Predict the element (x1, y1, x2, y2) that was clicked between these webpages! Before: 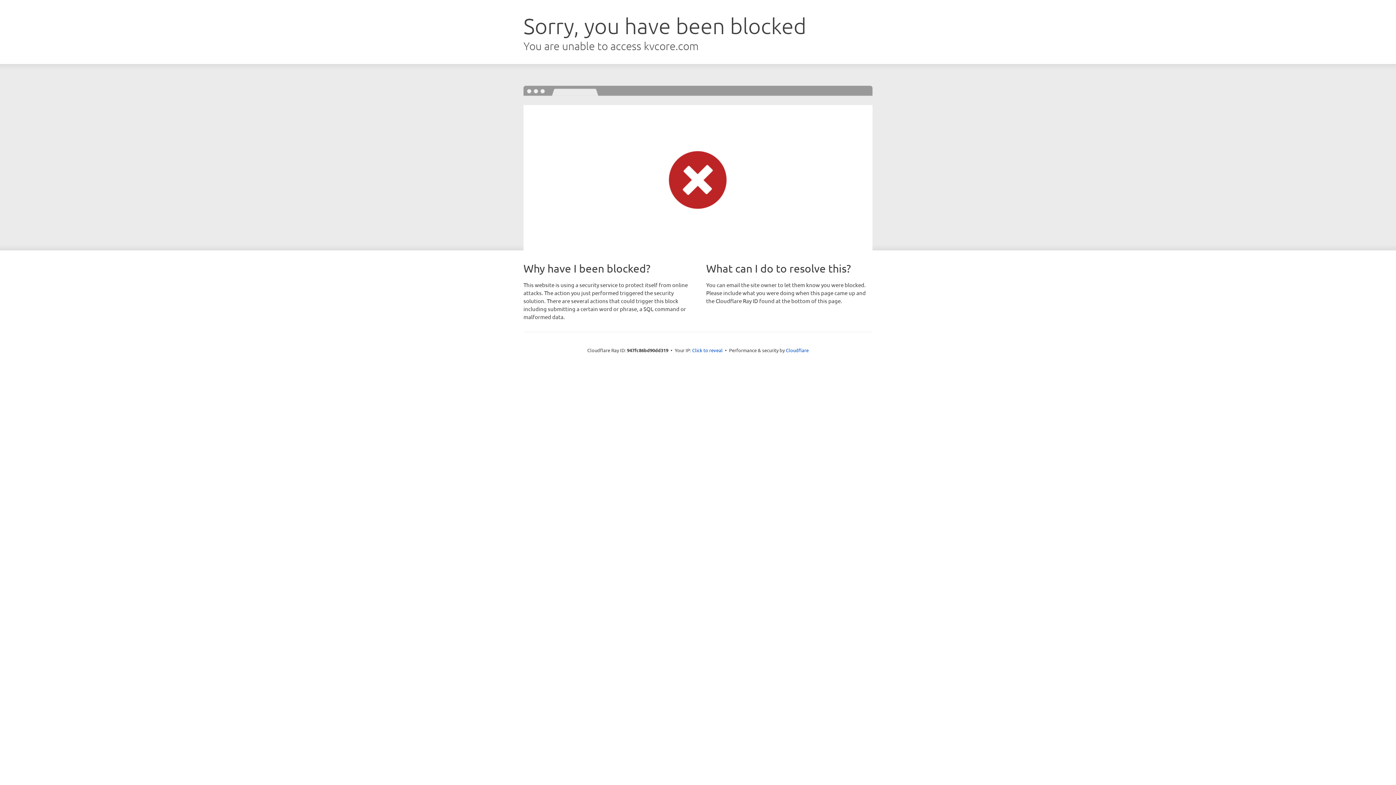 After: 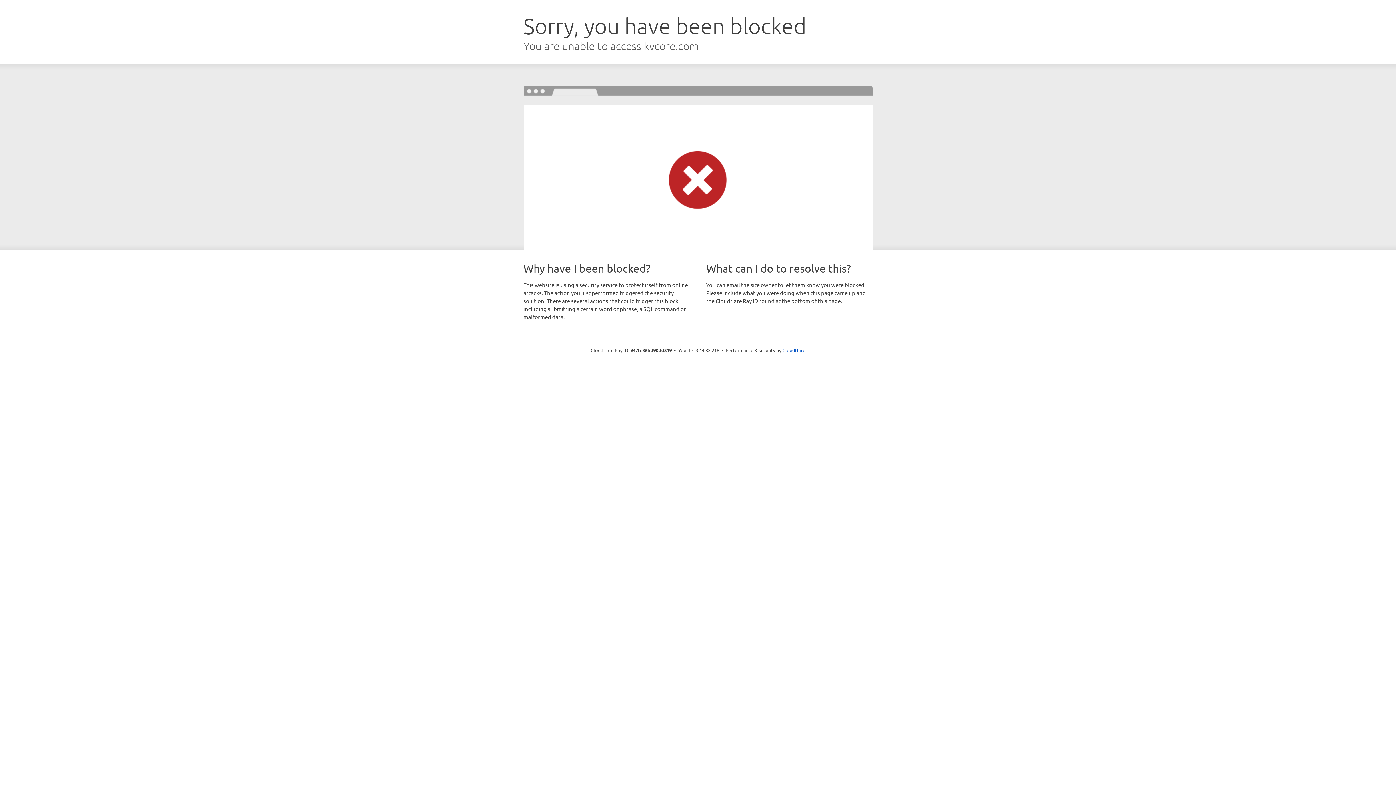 Action: bbox: (692, 346, 722, 353) label: Click to reveal